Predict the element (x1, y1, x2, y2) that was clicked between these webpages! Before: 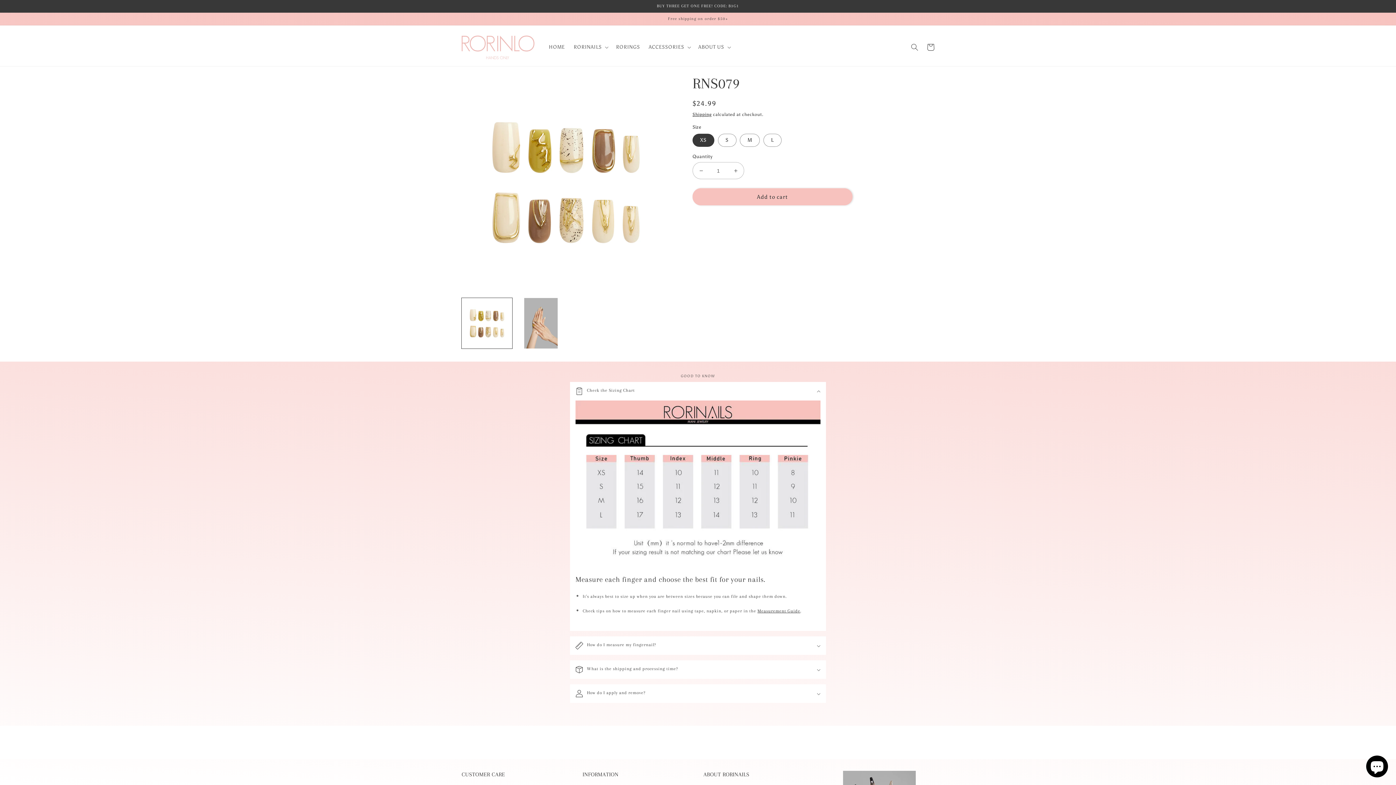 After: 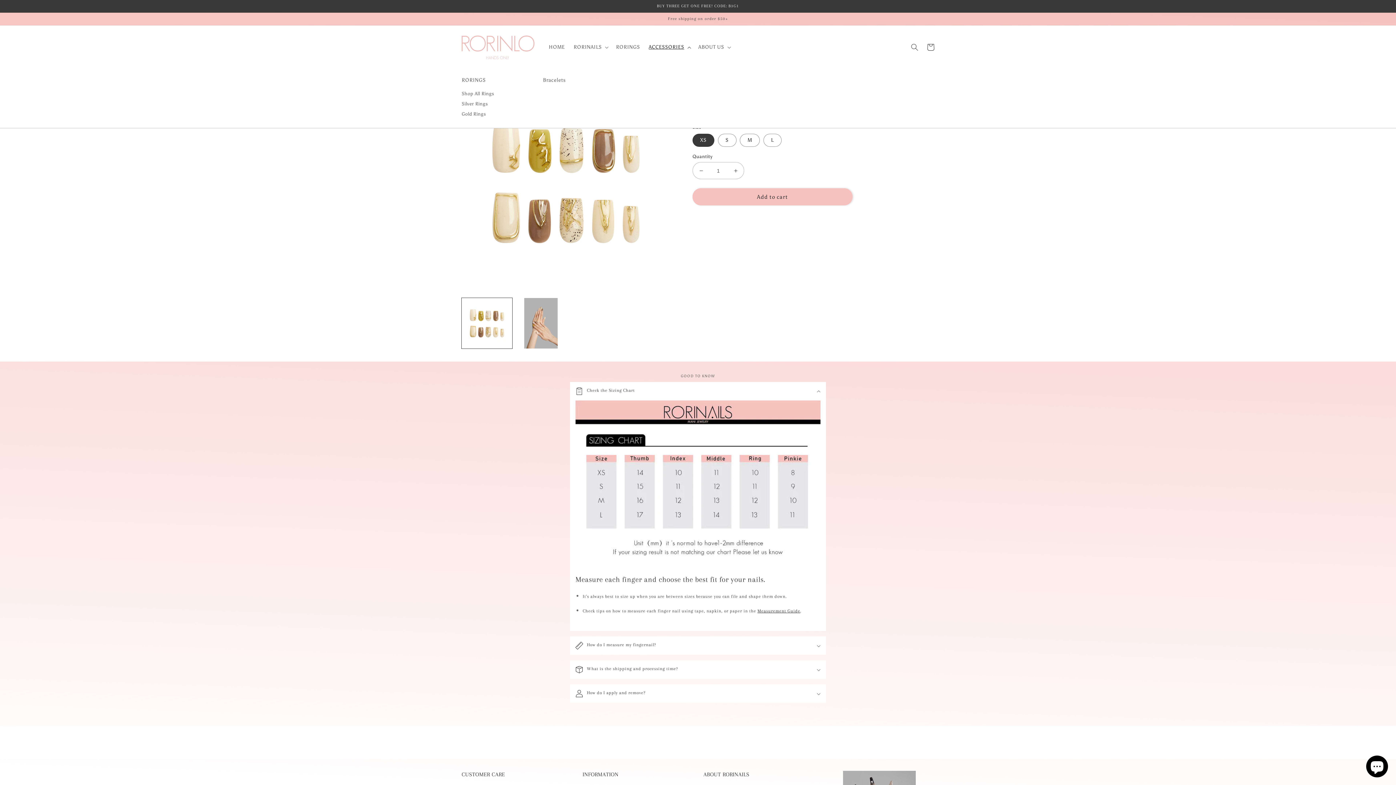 Action: label: ACCESSORIES bbox: (644, 39, 694, 54)